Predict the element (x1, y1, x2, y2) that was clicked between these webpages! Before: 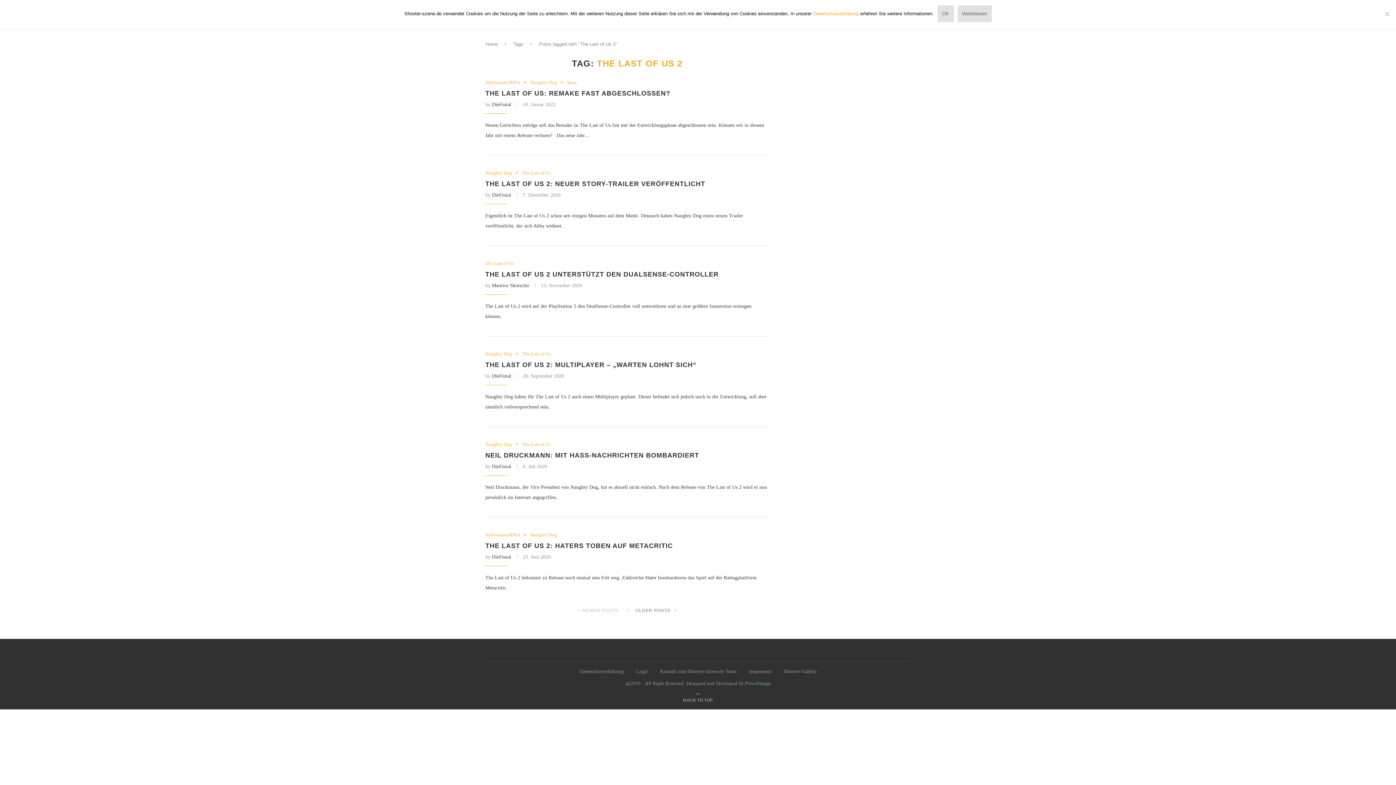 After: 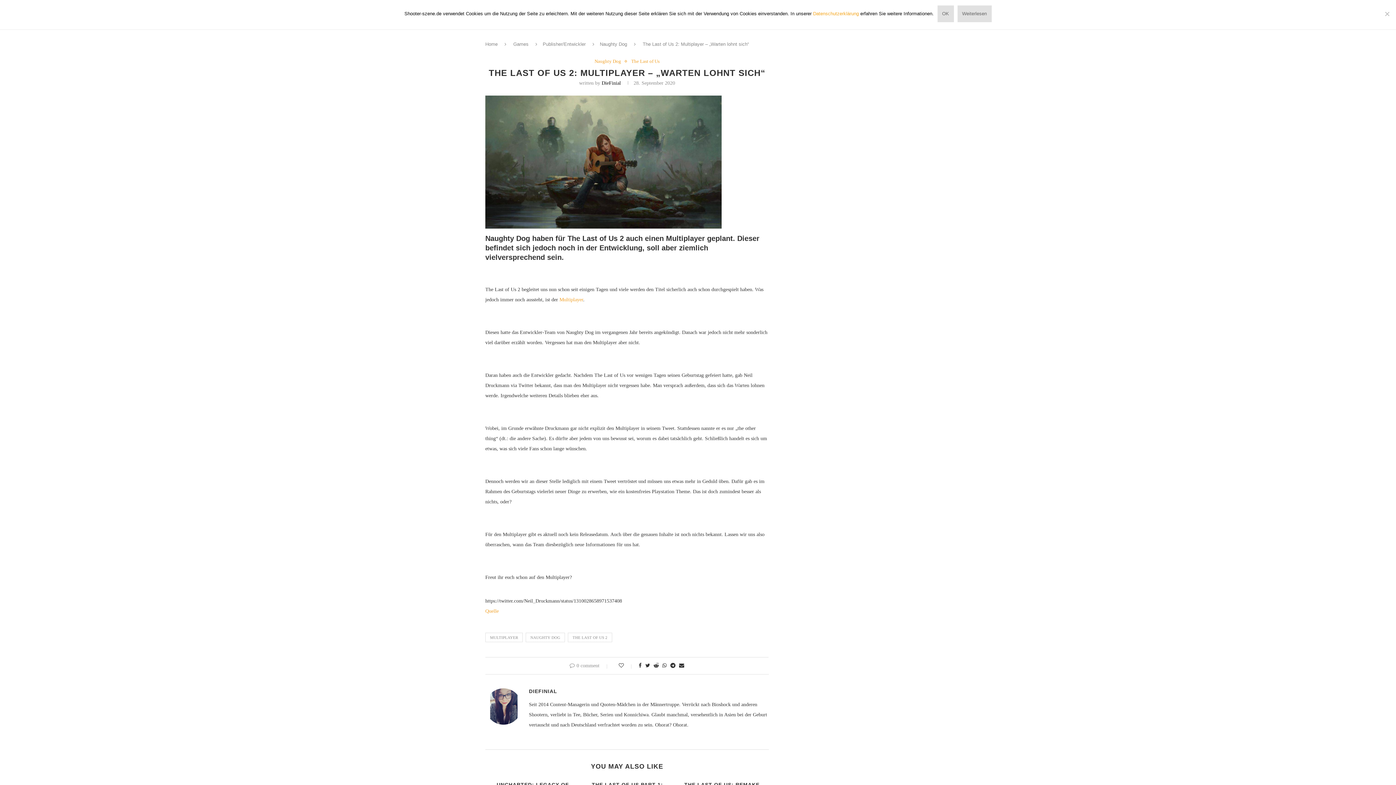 Action: label: THE LAST OF US 2: MULTIPLAYER – „WARTEN LOHNT SICH“ bbox: (485, 361, 696, 368)